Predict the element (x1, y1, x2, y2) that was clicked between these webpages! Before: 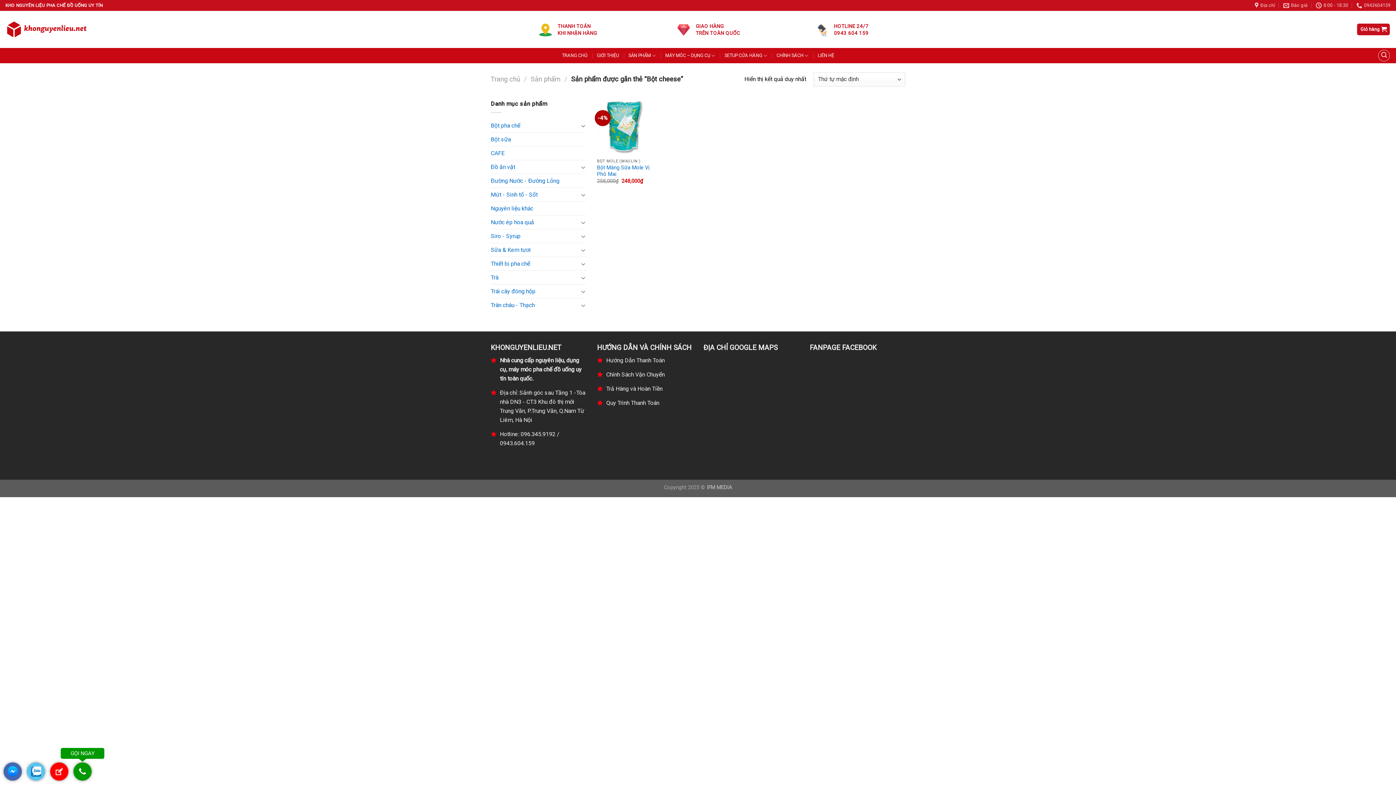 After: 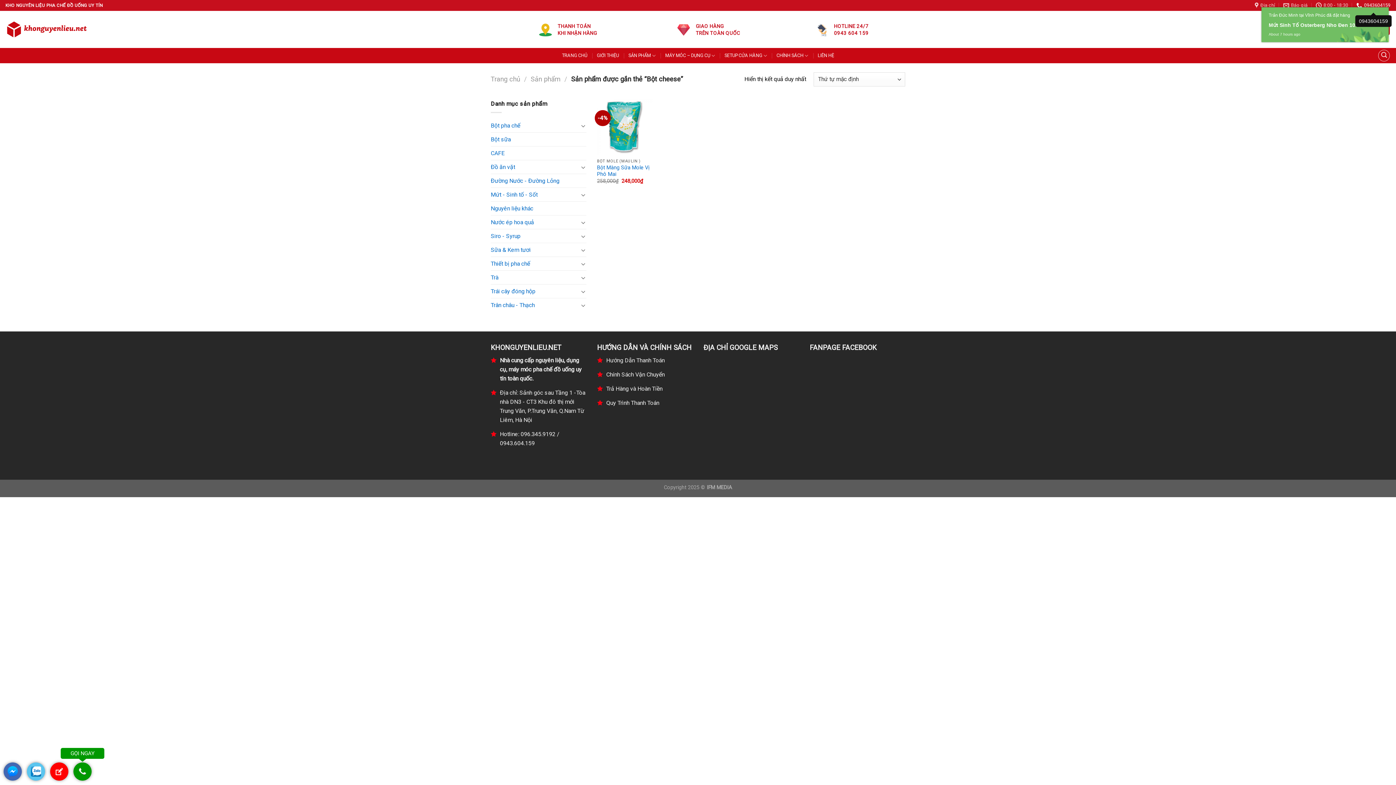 Action: label: 0943604159 bbox: (1356, 0, 1390, 10)